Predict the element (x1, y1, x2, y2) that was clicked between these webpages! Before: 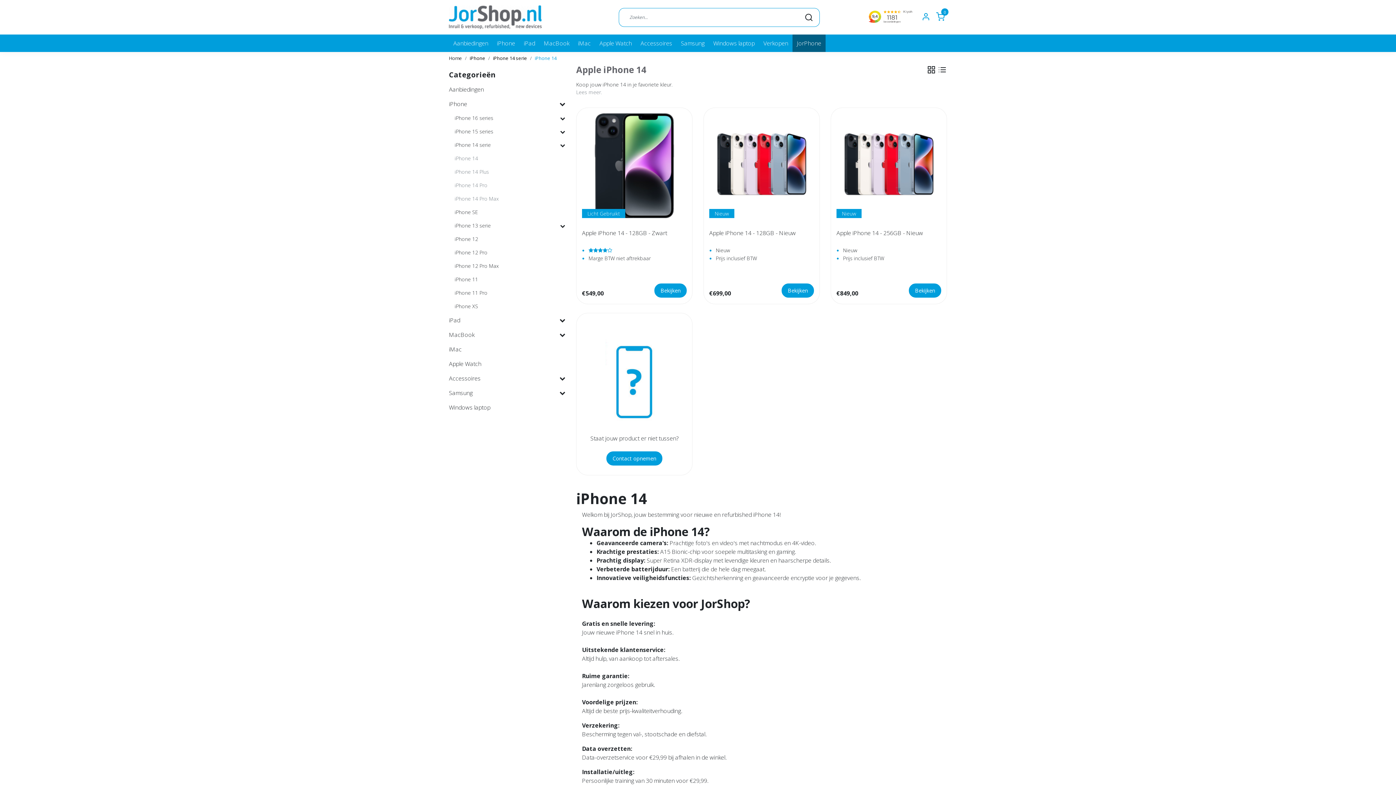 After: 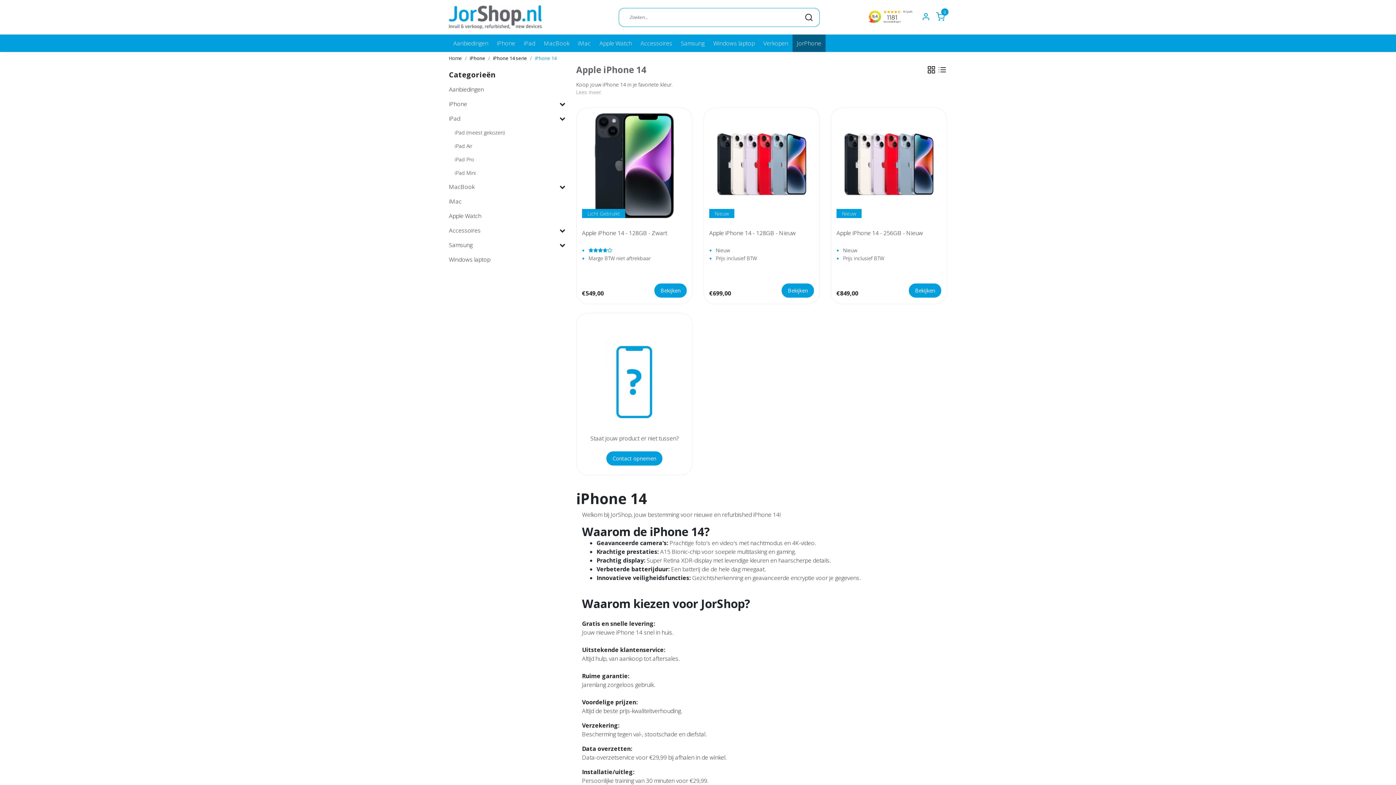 Action: bbox: (559, 316, 565, 324)